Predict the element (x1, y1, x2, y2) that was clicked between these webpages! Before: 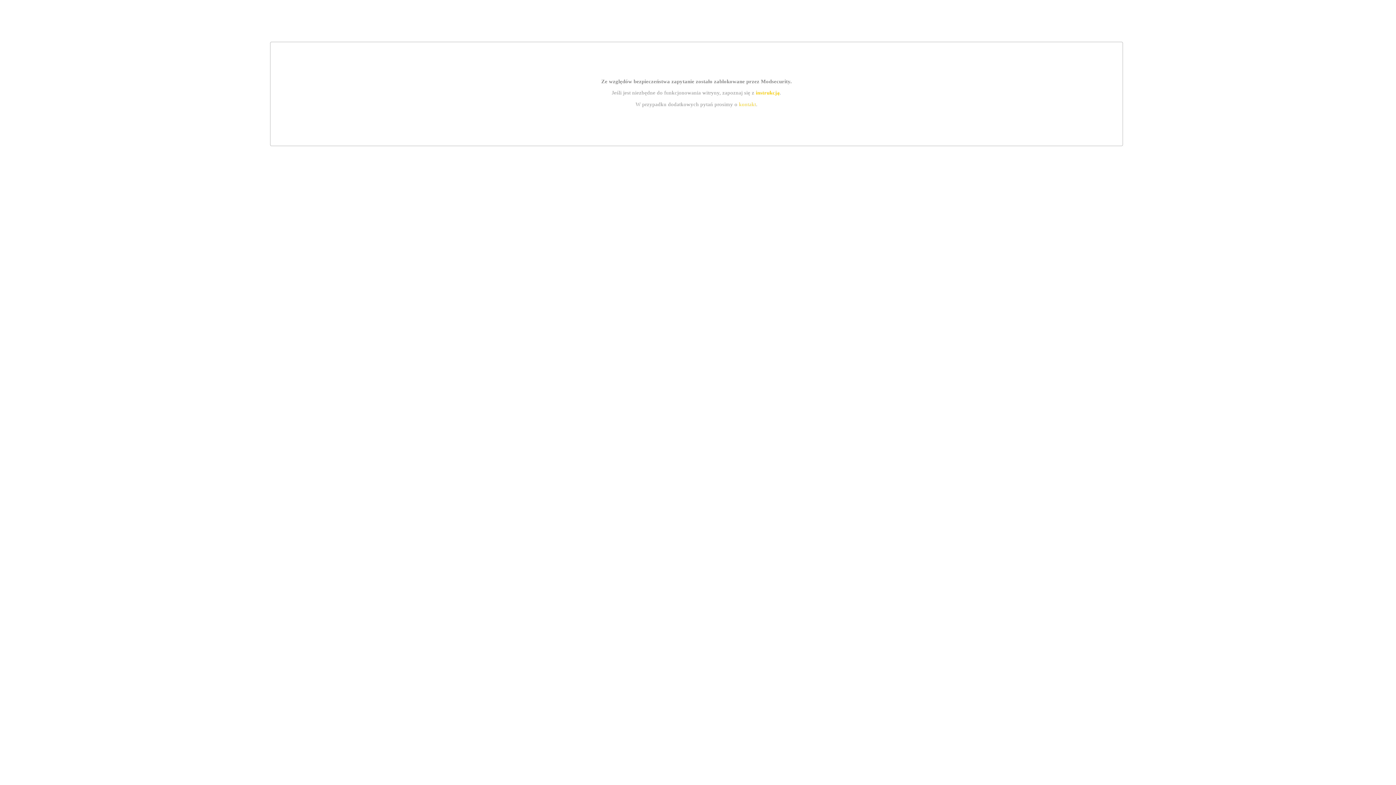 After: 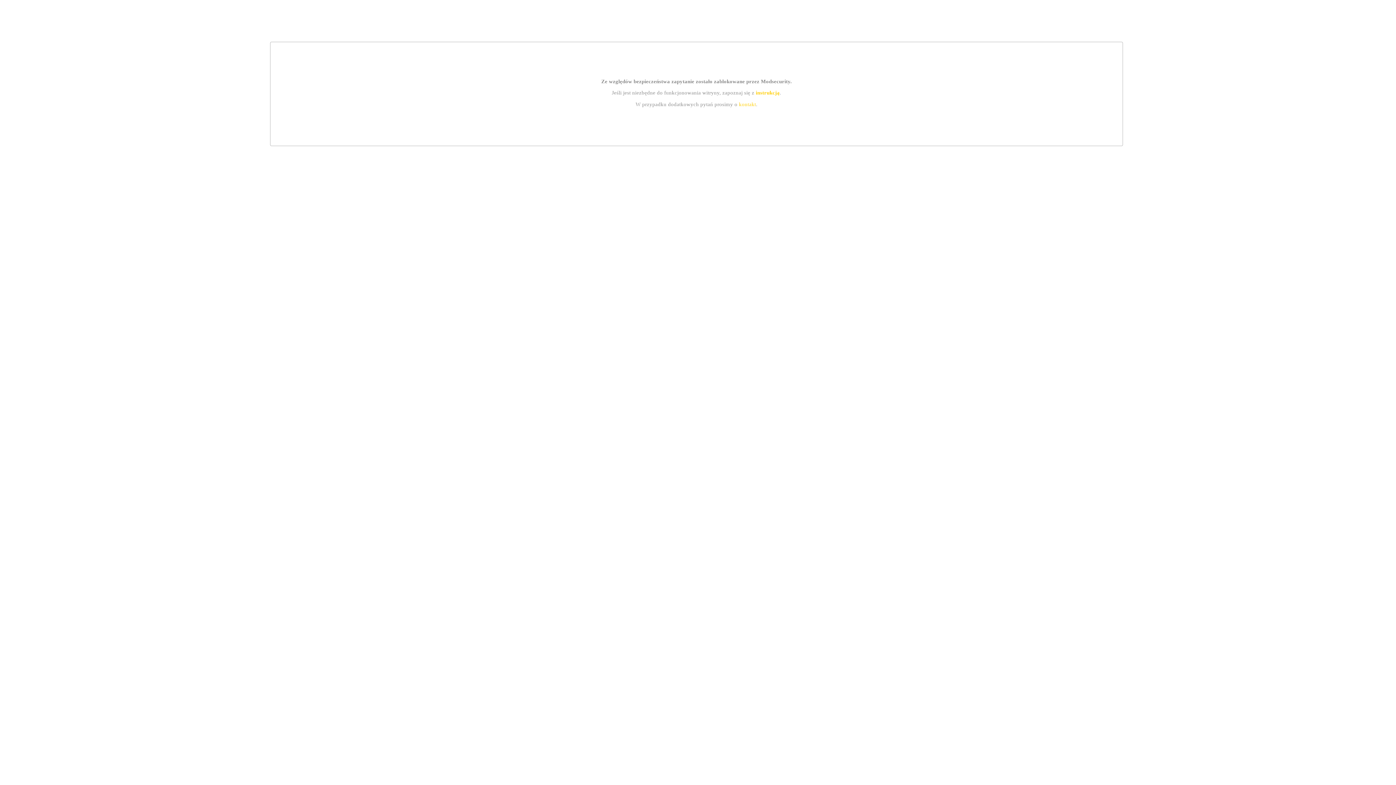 Action: bbox: (739, 101, 756, 107) label: kontakt